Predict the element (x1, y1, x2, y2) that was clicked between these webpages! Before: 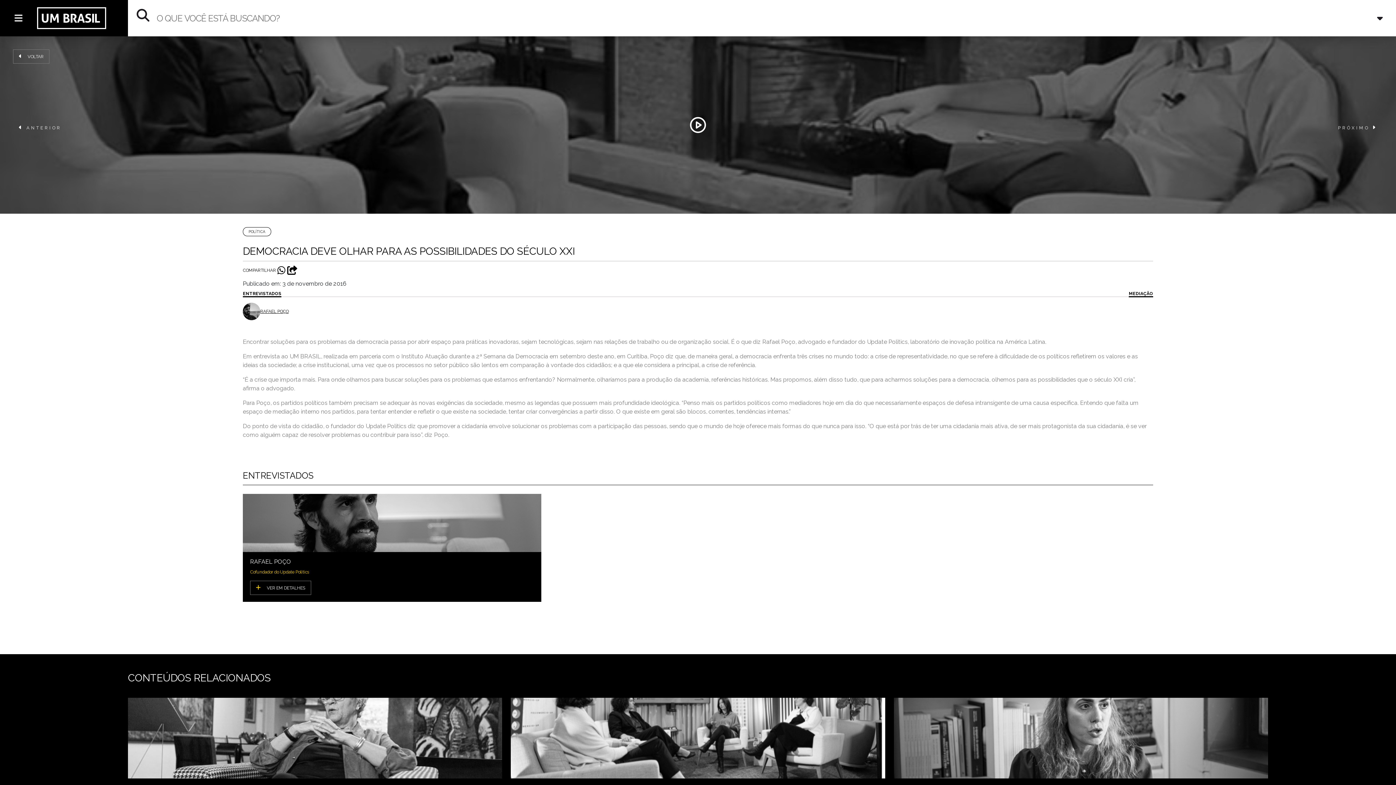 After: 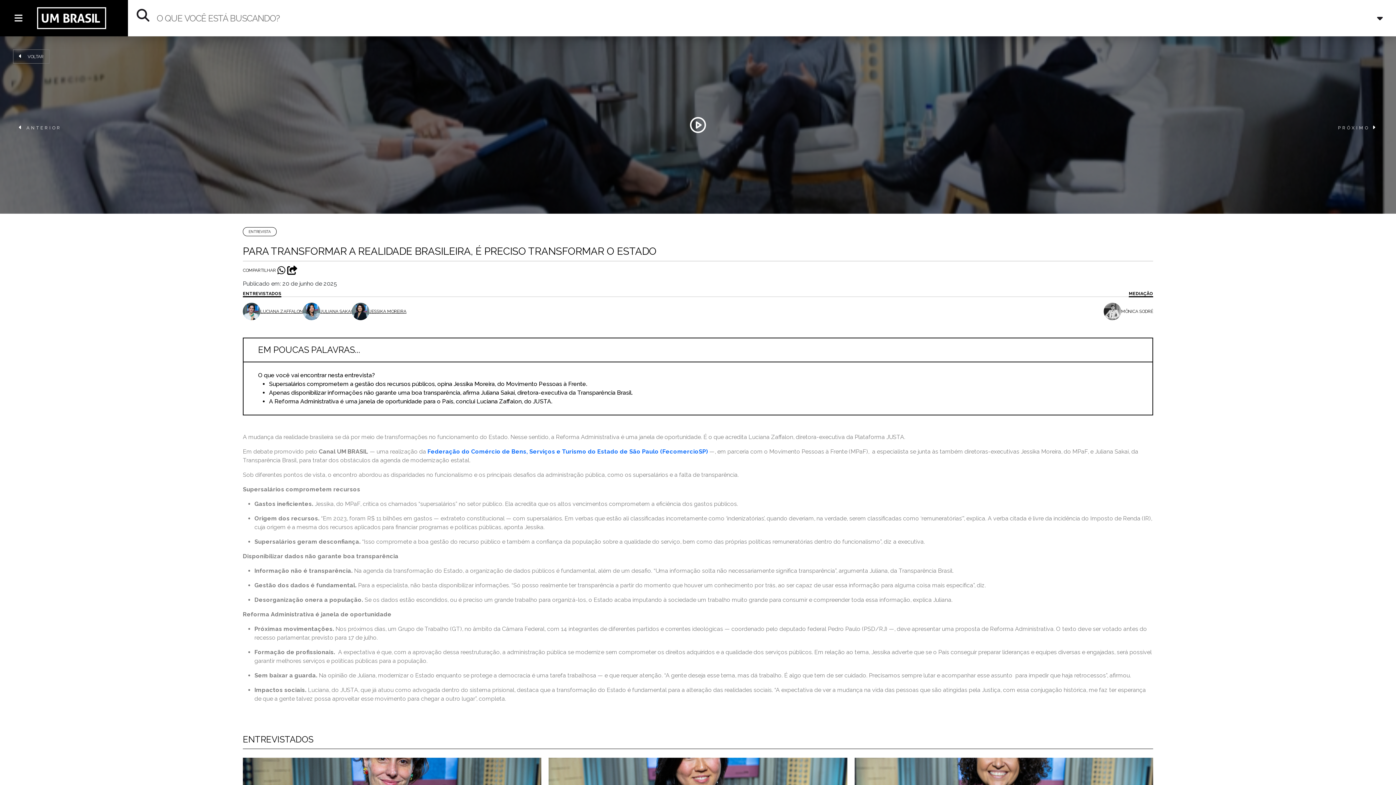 Action: bbox: (511, 698, 885, 778)